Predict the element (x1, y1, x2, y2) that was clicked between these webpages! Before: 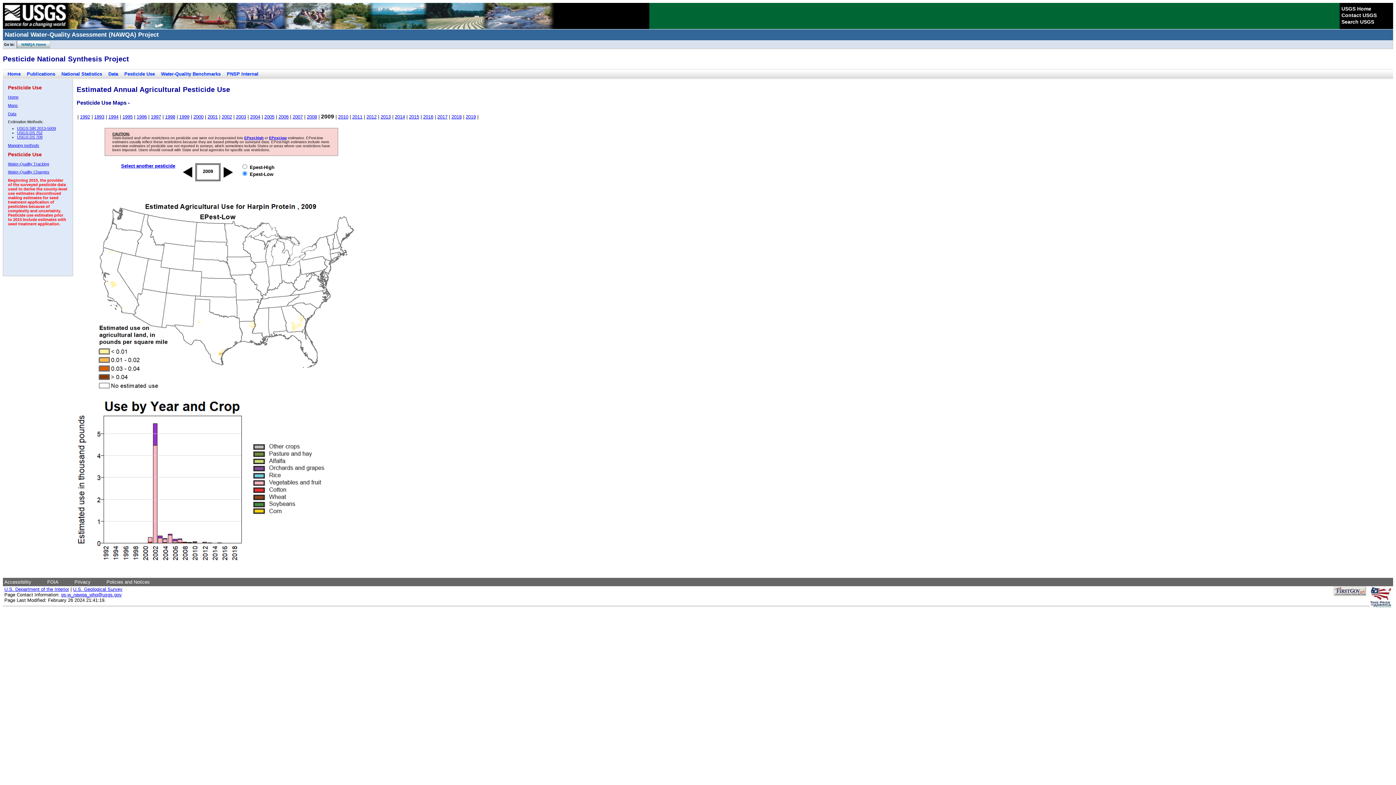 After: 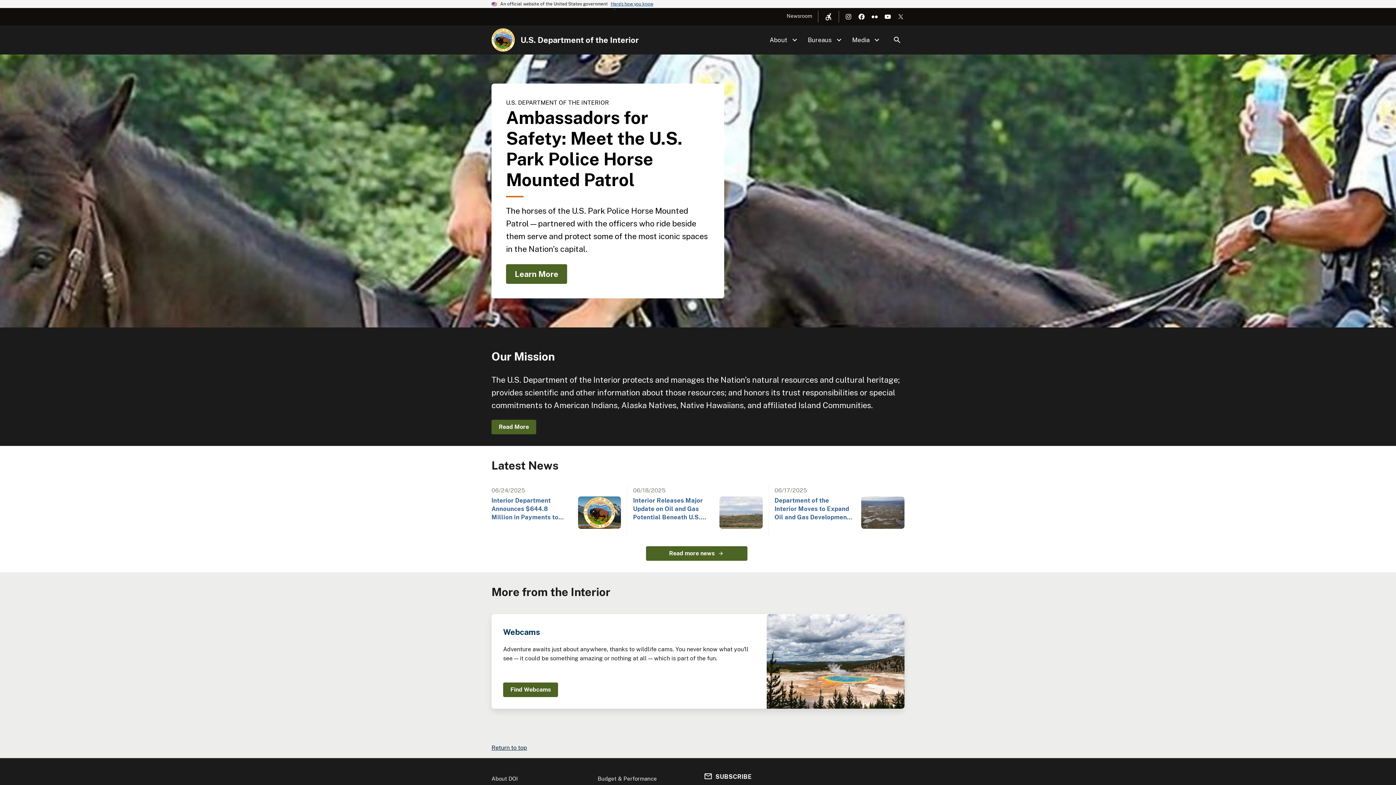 Action: label: U.S. Department of the Interior bbox: (4, 586, 69, 592)